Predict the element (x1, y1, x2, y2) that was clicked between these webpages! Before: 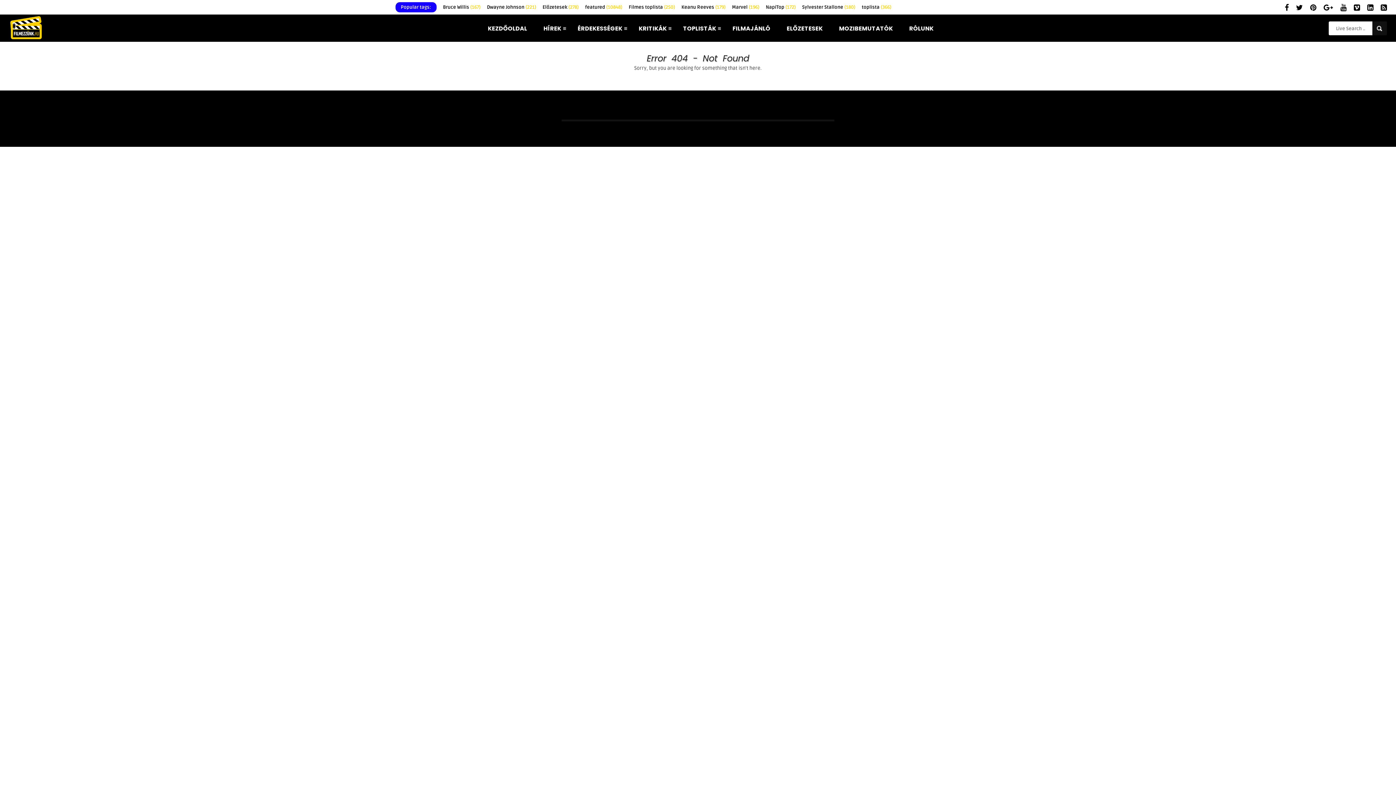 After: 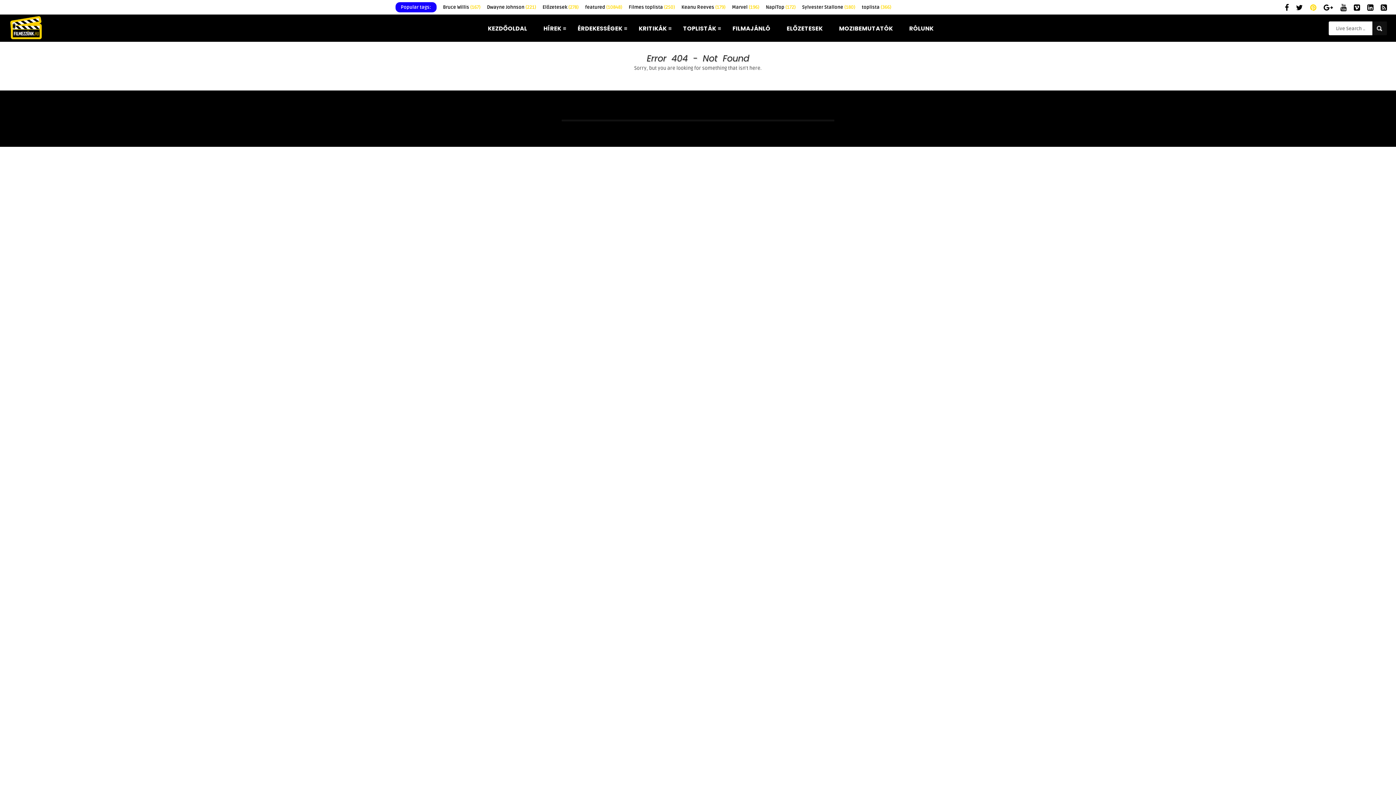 Action: bbox: (1310, 3, 1316, 12)